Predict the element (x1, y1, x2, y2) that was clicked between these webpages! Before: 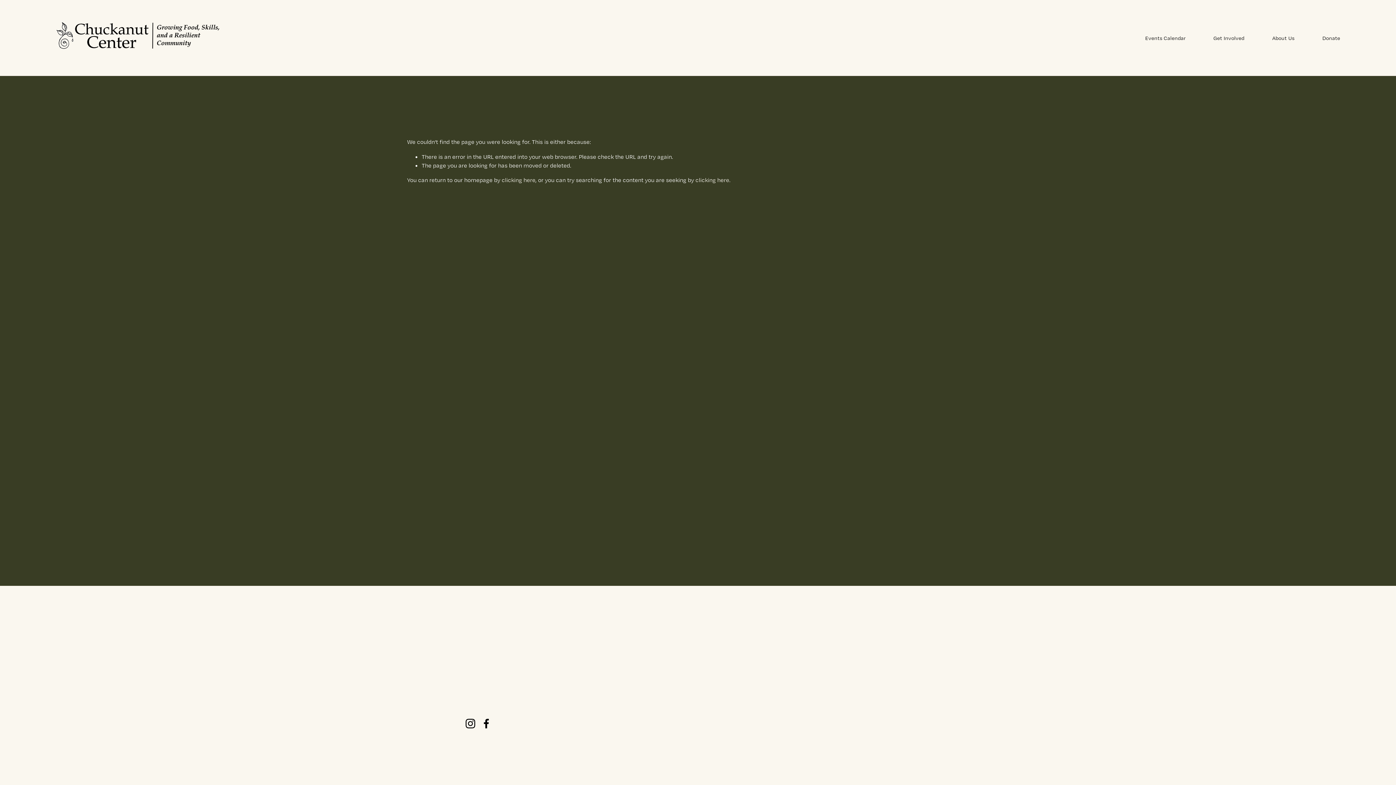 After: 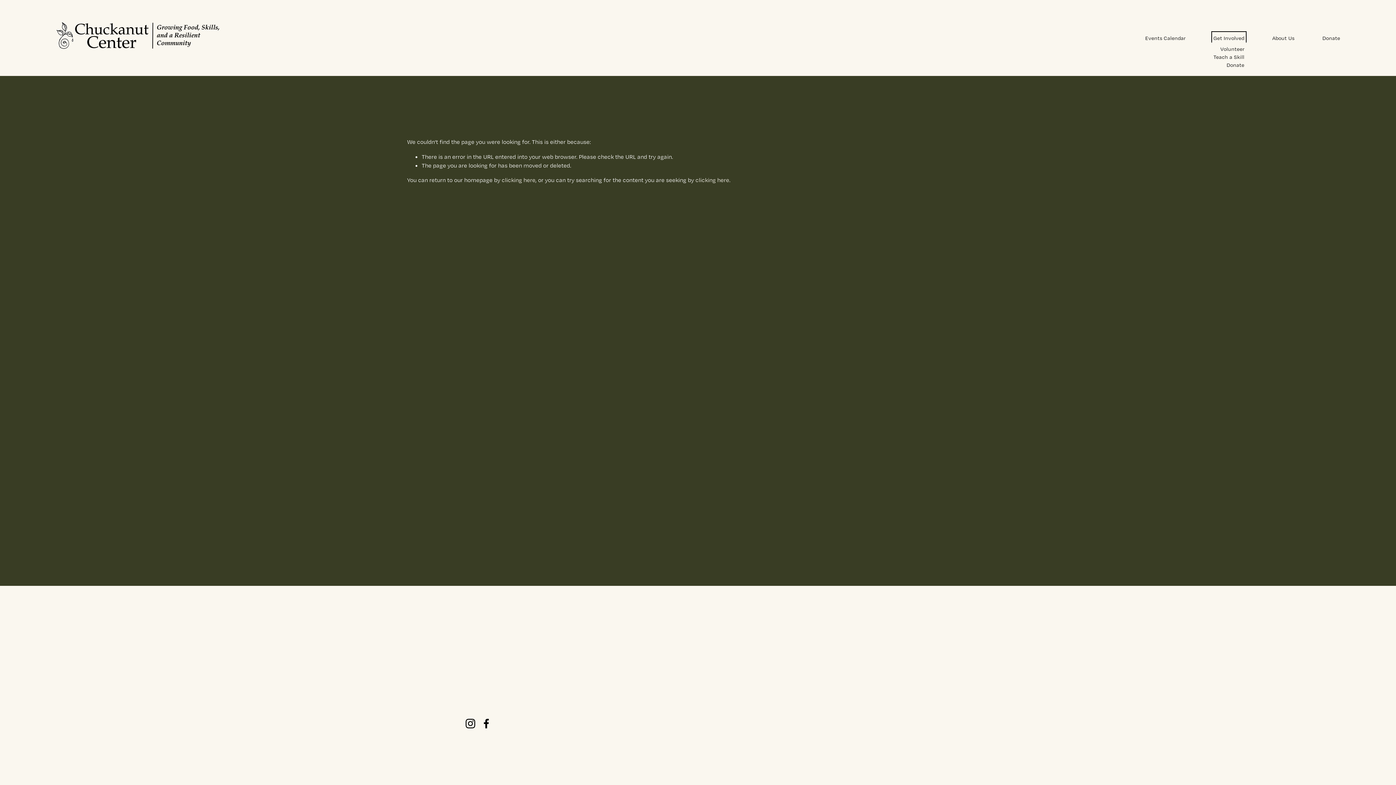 Action: bbox: (1213, 33, 1244, 42) label: folder dropdown